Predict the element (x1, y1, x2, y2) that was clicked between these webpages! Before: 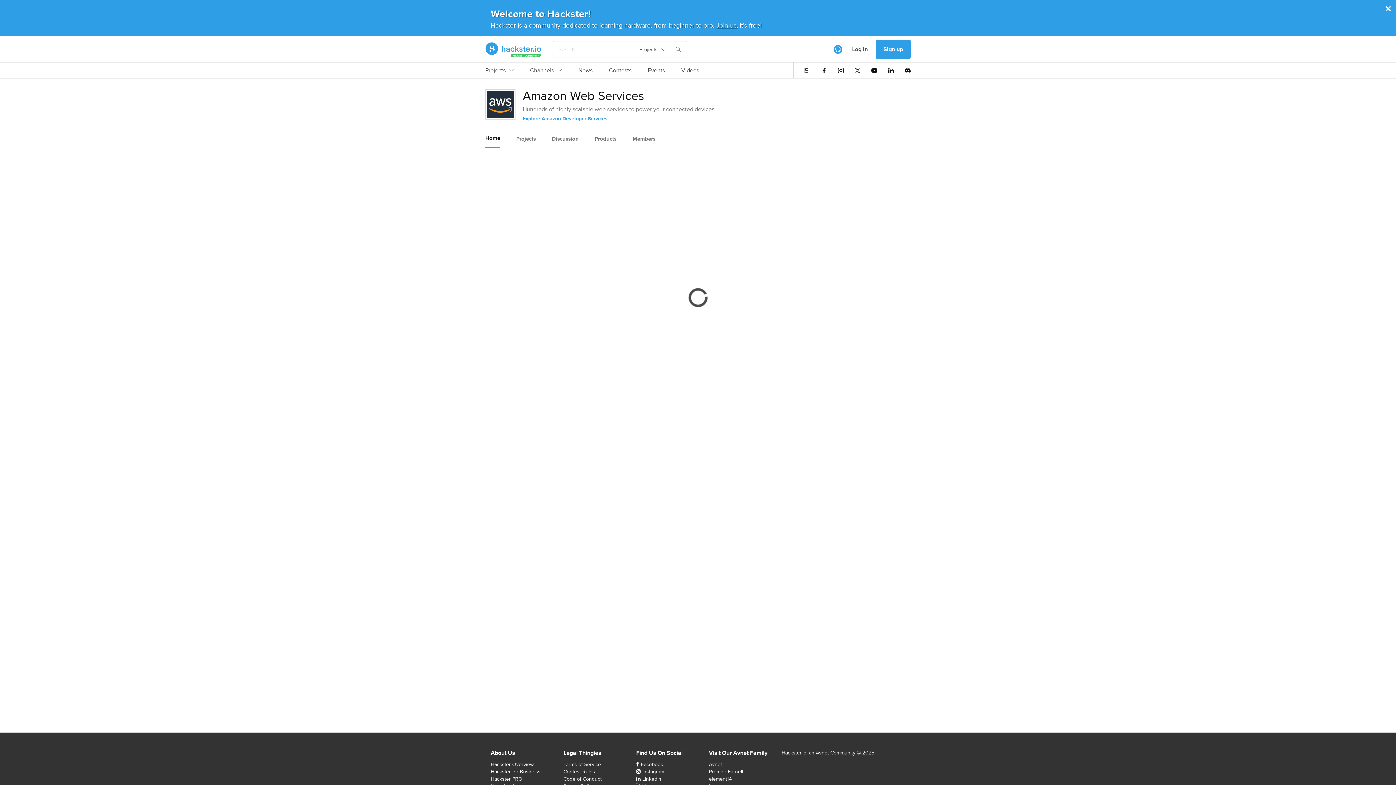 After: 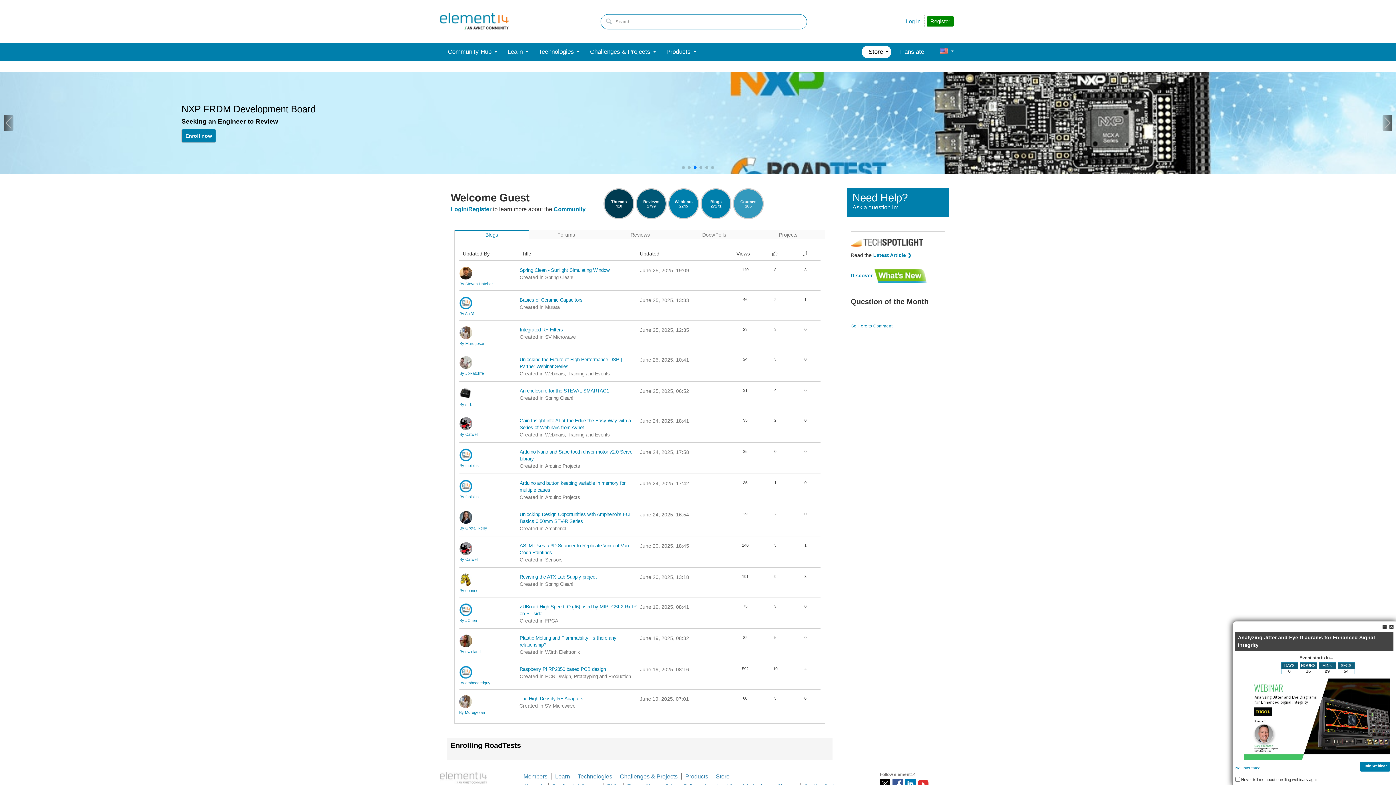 Action: label: element14 bbox: (709, 775, 732, 782)